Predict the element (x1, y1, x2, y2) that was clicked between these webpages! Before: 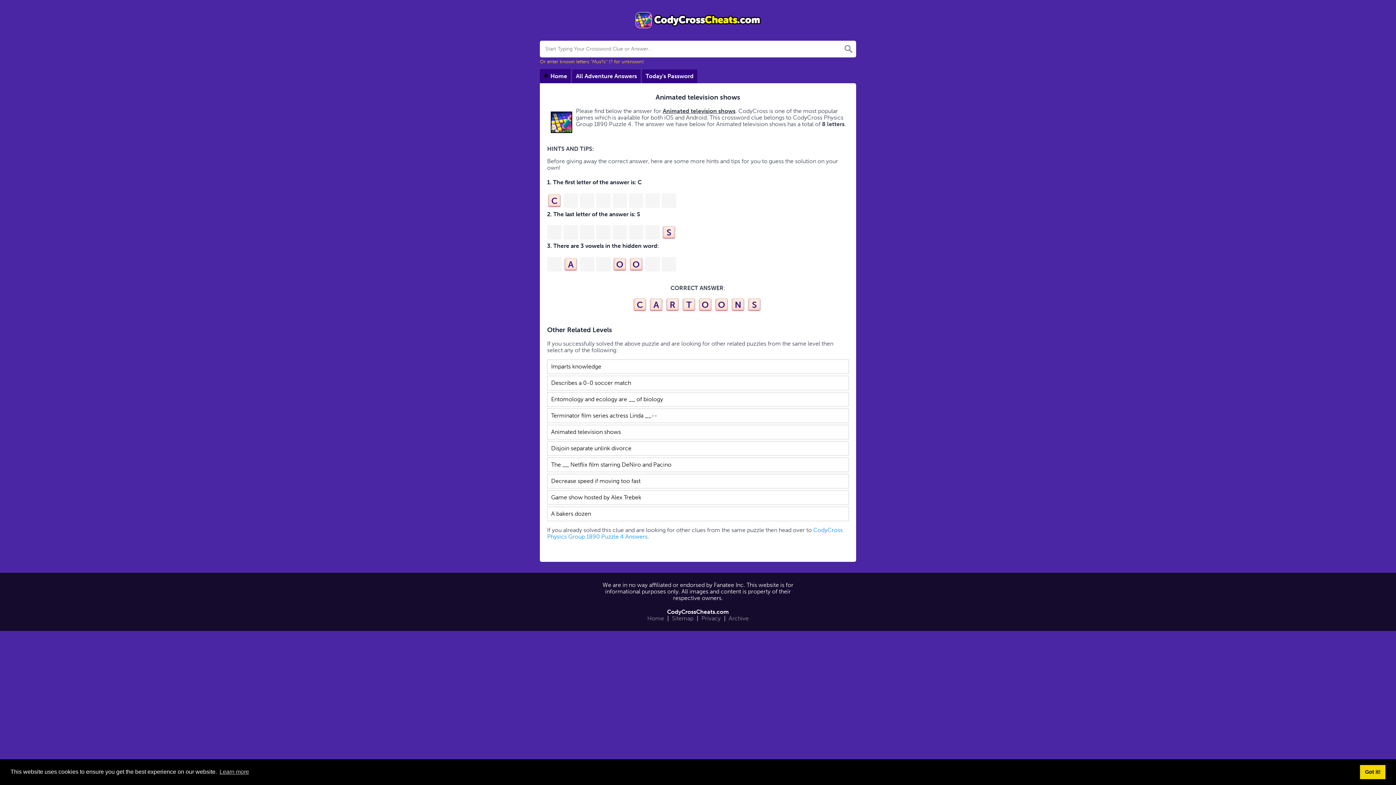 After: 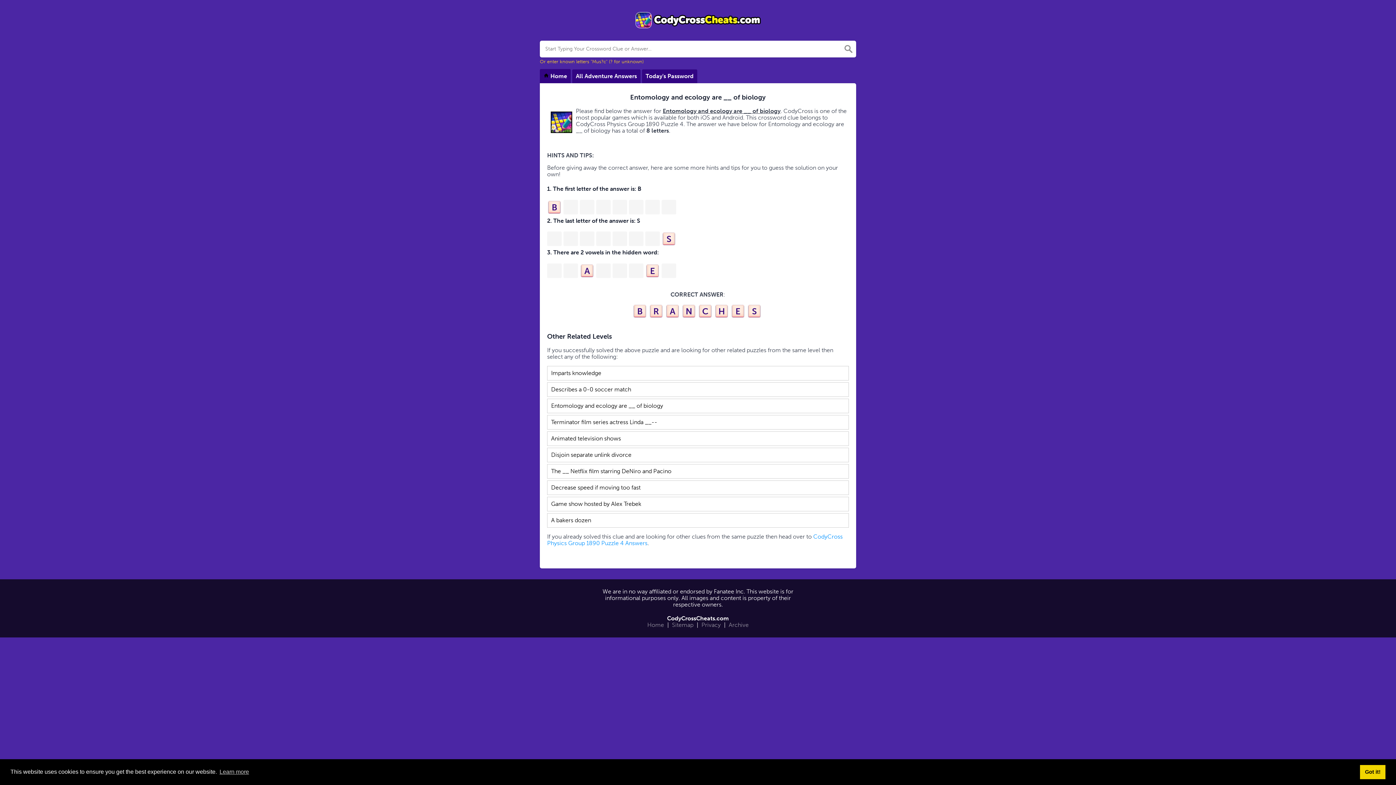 Action: label: Entomology and ecology are __ of biology bbox: (547, 392, 849, 406)